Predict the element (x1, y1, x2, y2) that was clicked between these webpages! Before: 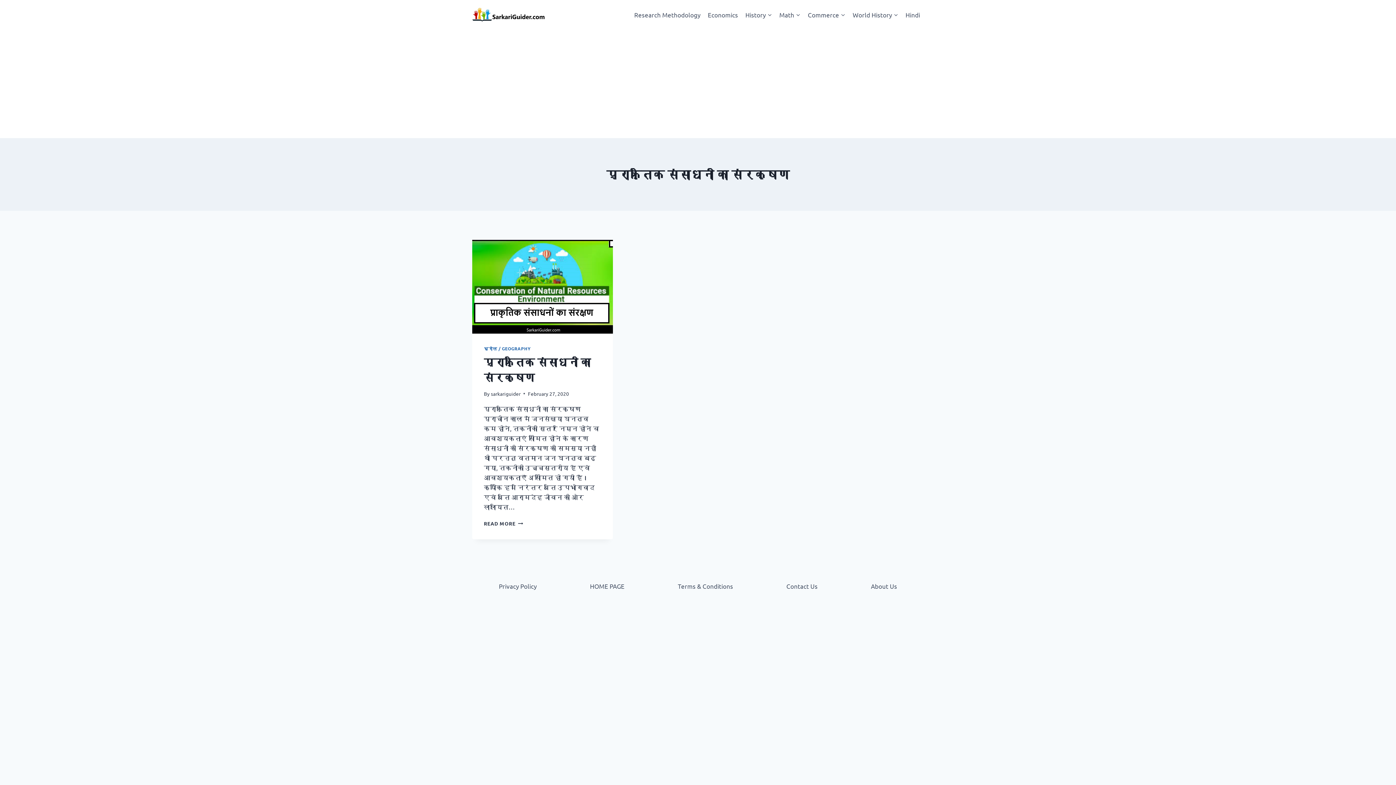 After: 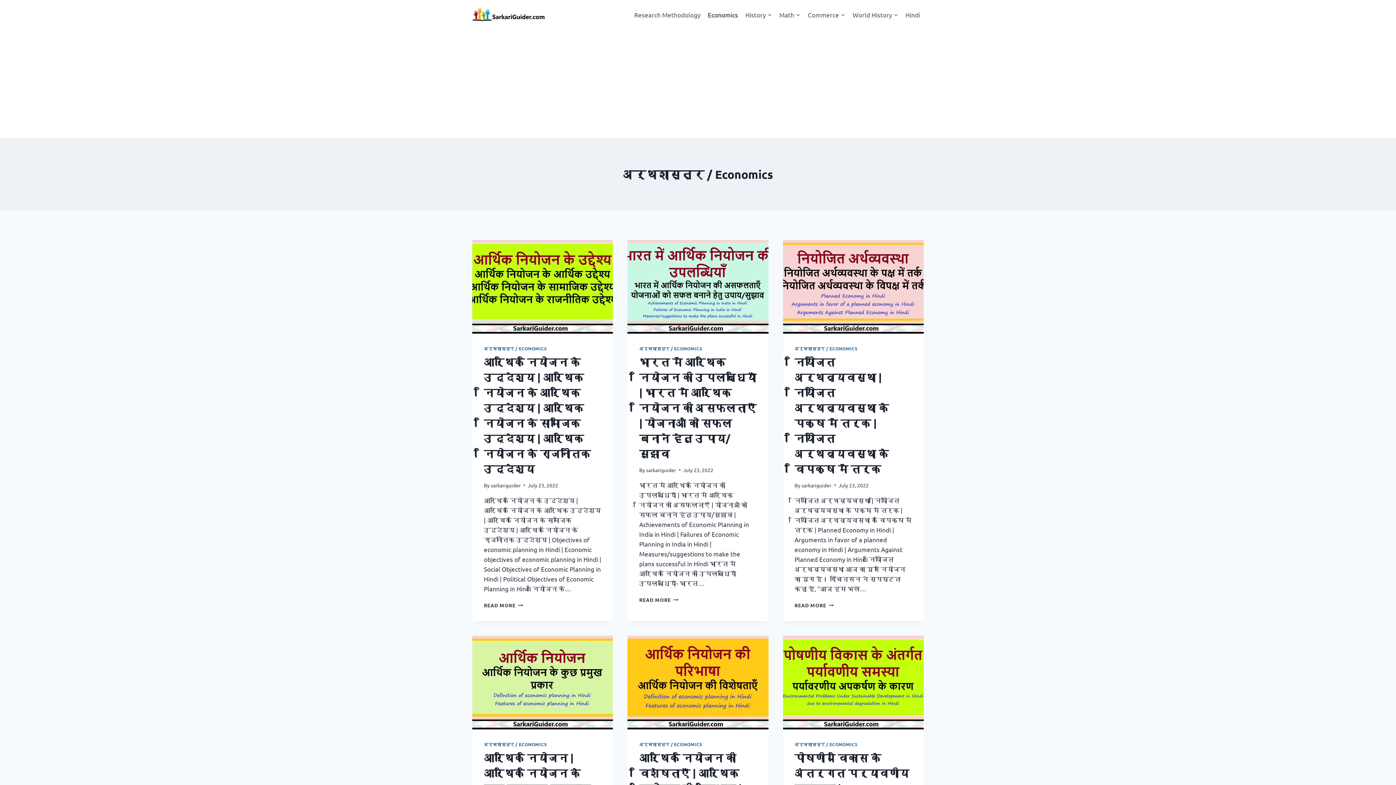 Action: bbox: (704, 5, 741, 23) label: Economics